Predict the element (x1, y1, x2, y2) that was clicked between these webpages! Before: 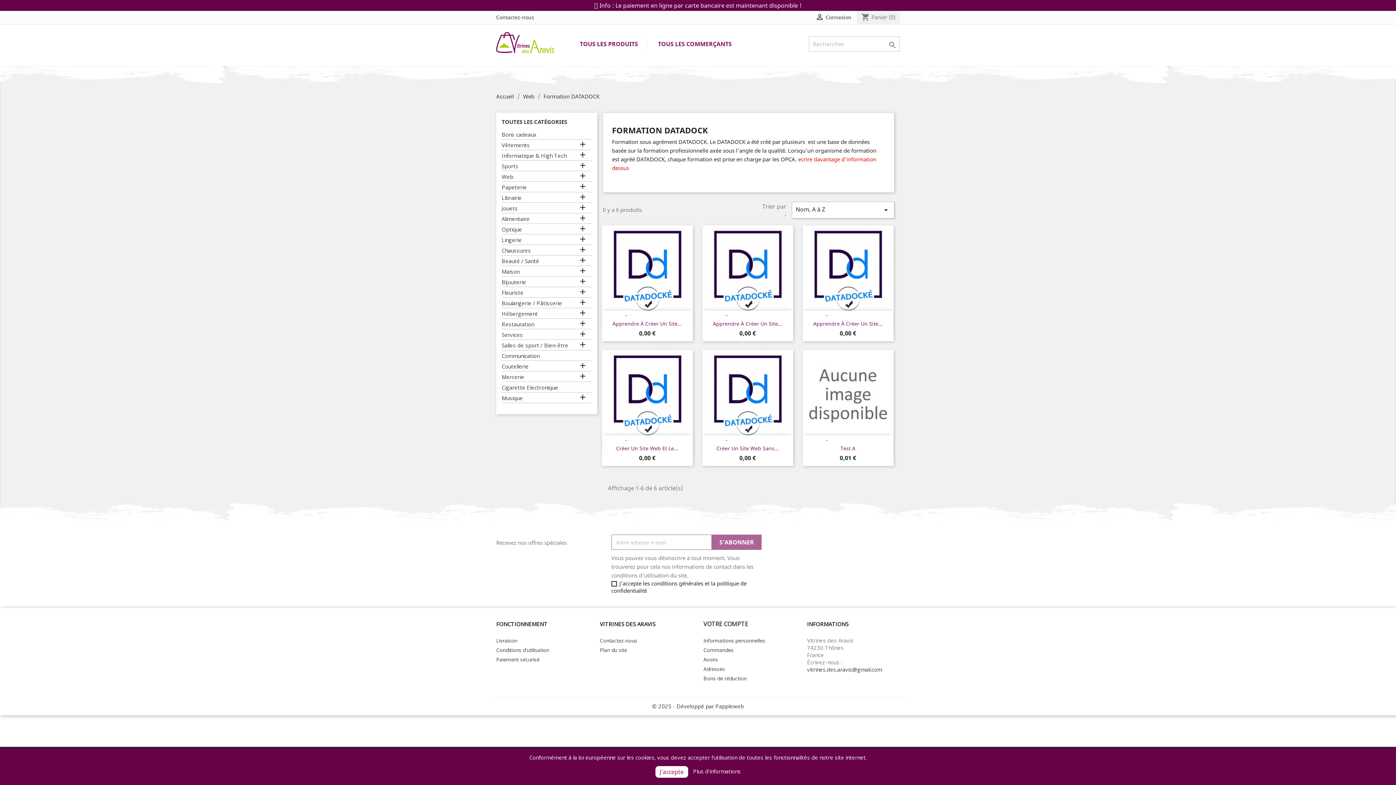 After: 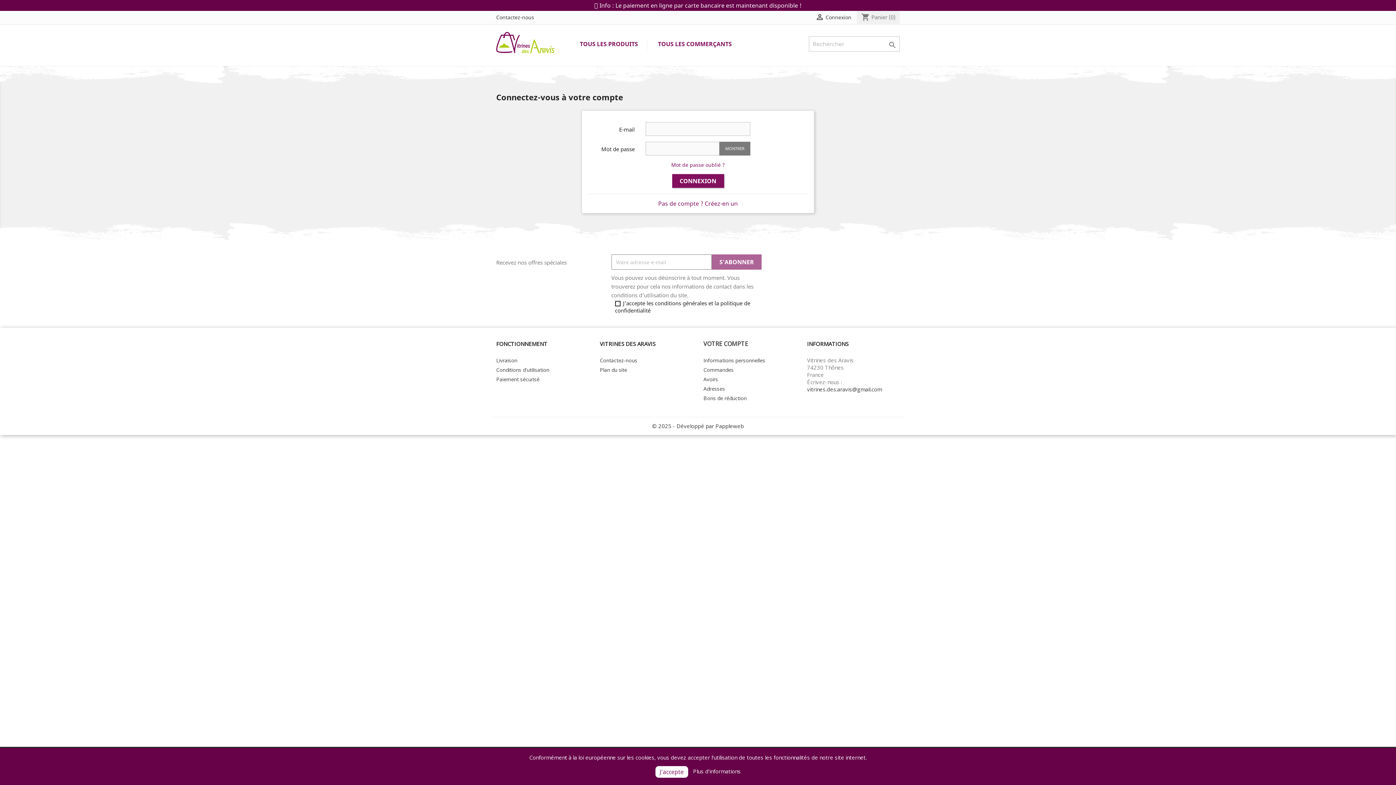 Action: label: Commandes bbox: (703, 646, 733, 653)